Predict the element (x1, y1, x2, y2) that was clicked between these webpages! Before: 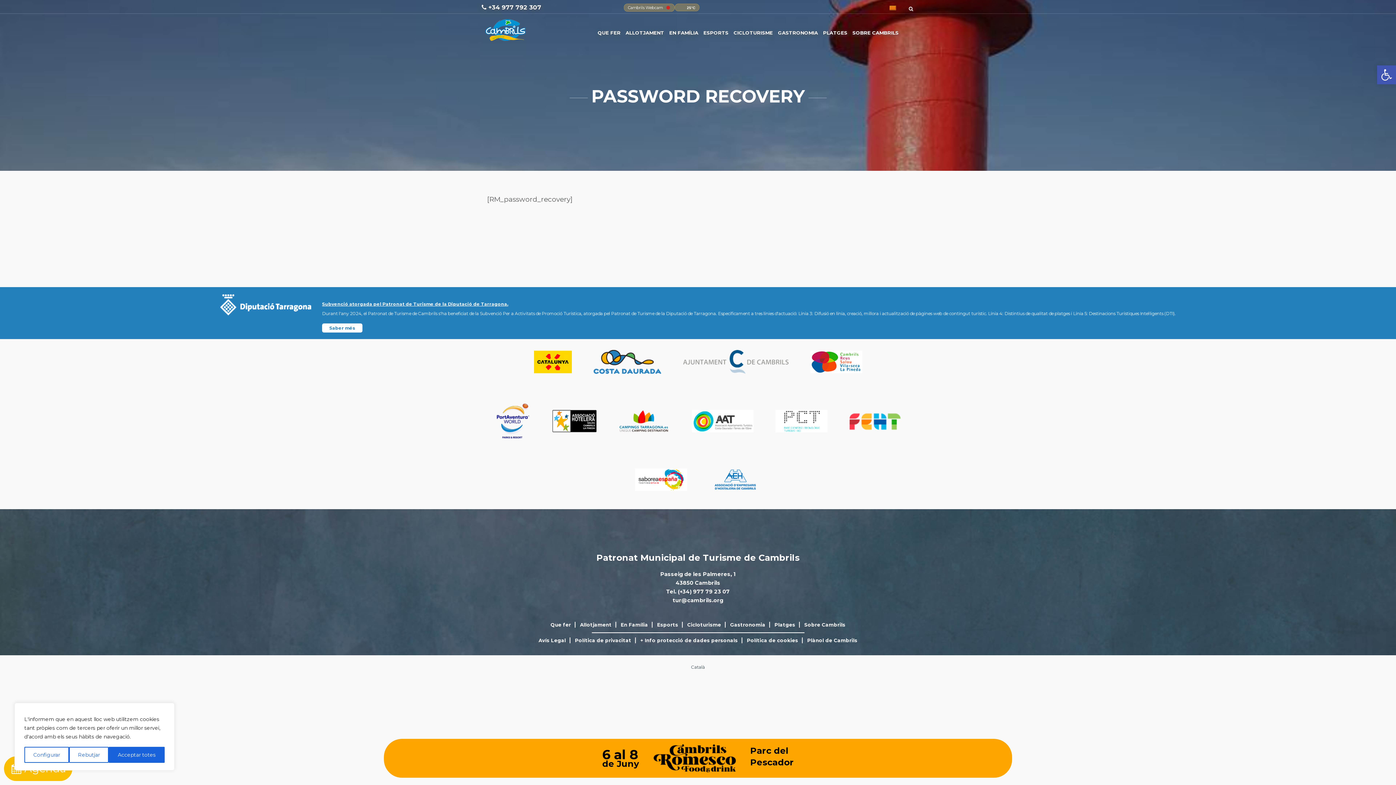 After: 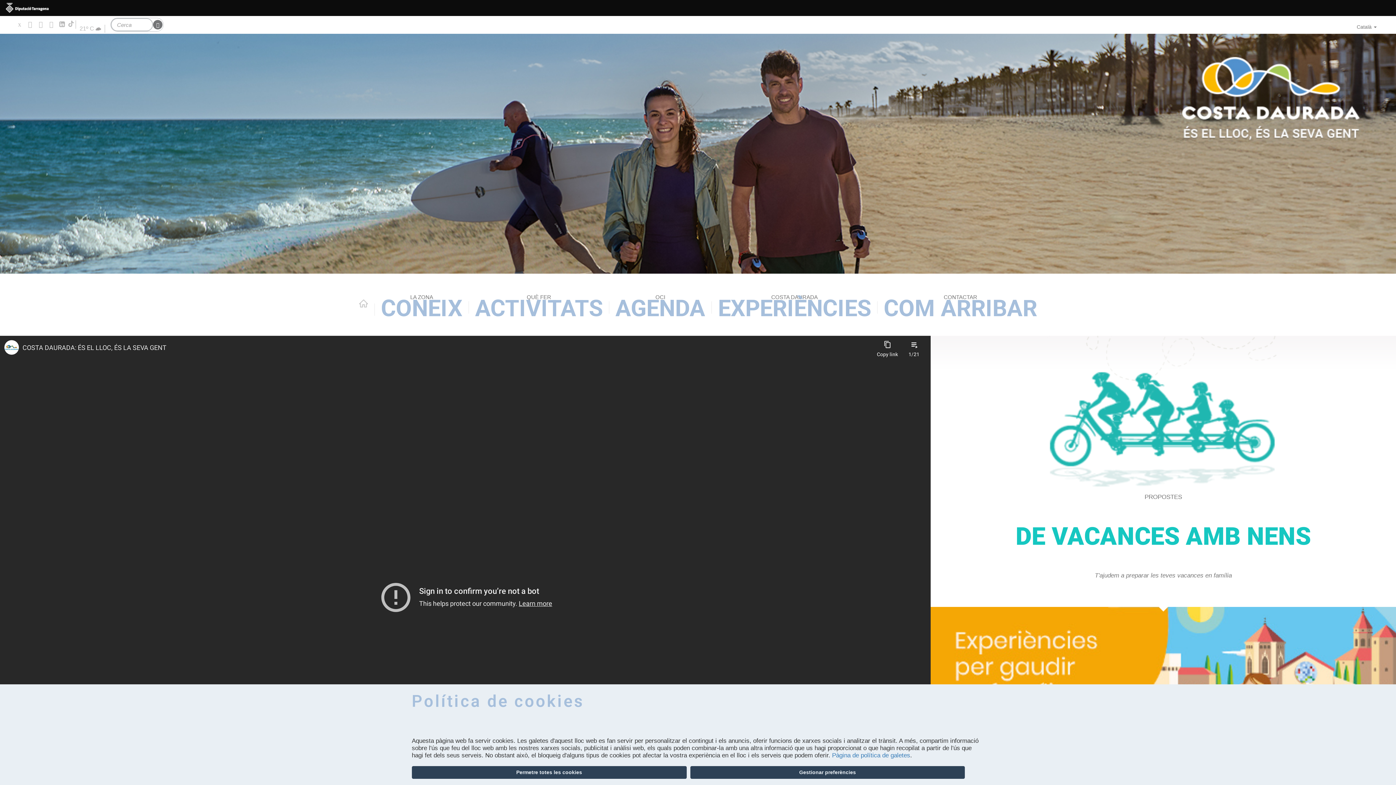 Action: bbox: (582, 362, 672, 368)